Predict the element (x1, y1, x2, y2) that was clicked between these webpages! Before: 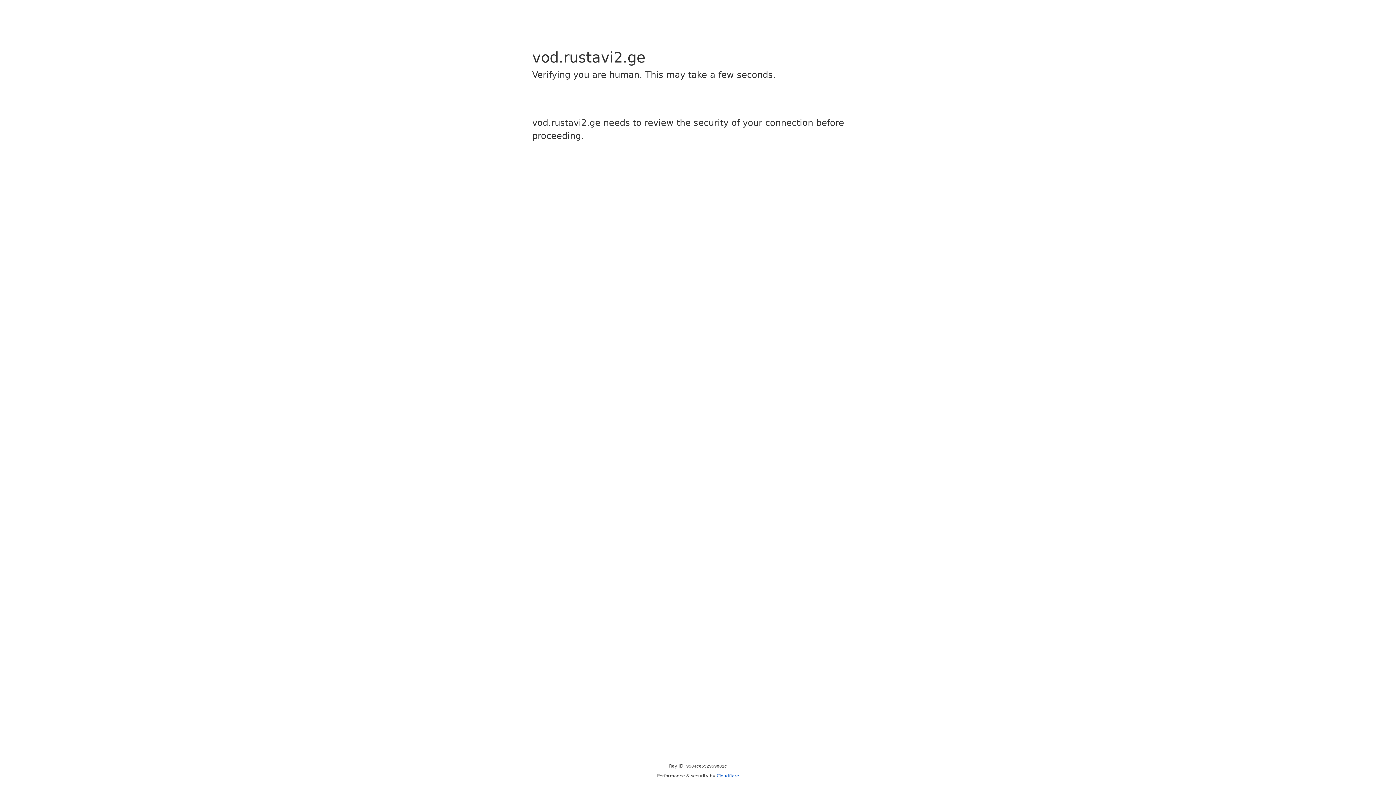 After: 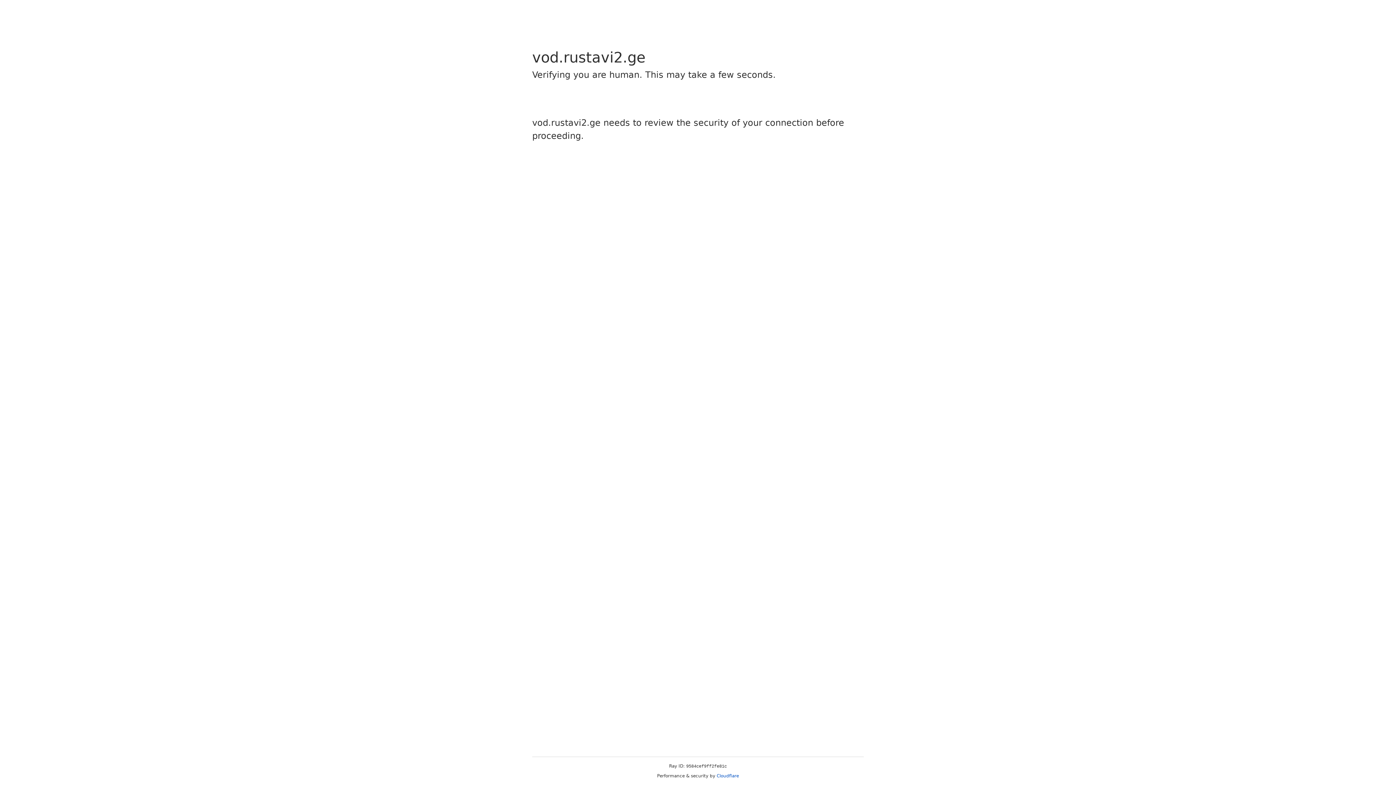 Action: bbox: (716, 773, 739, 778) label: Cloudflare